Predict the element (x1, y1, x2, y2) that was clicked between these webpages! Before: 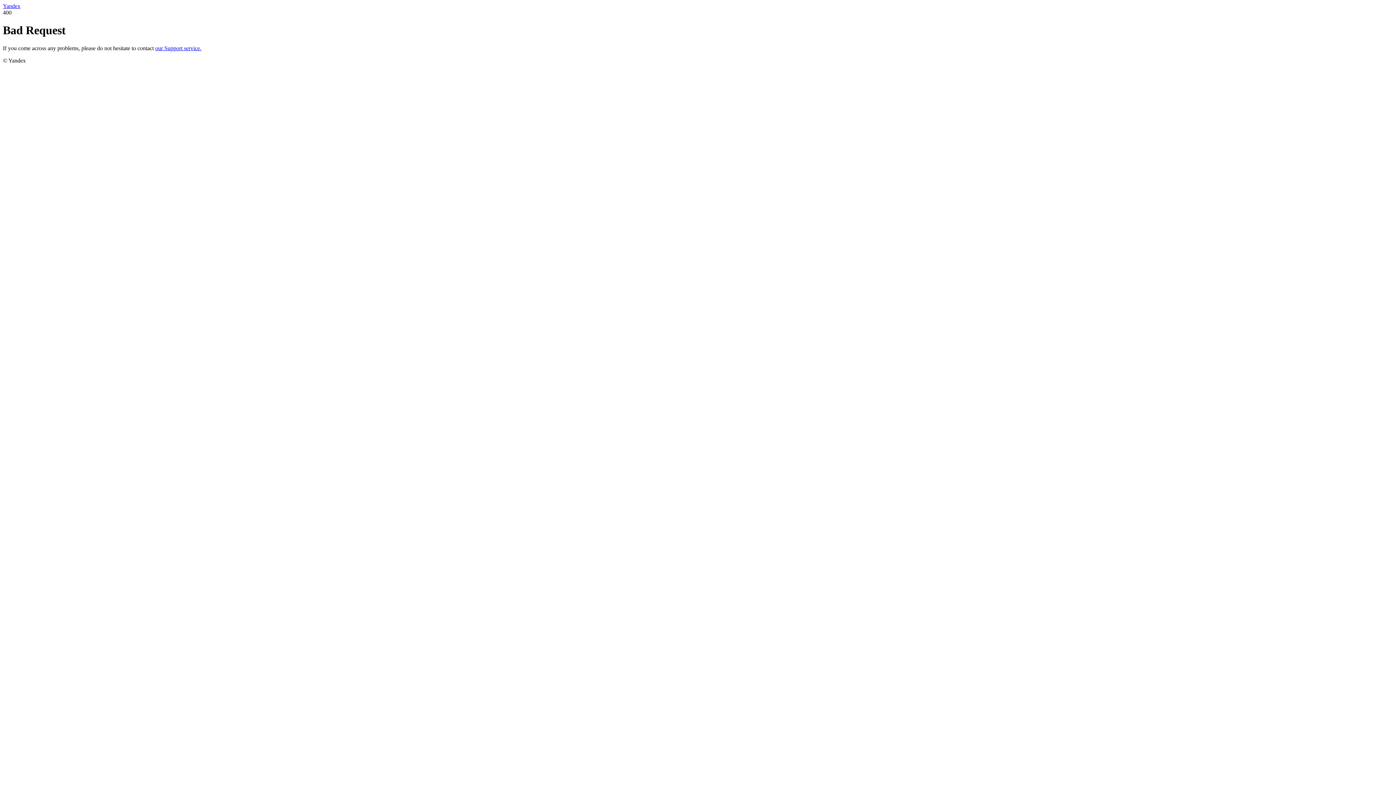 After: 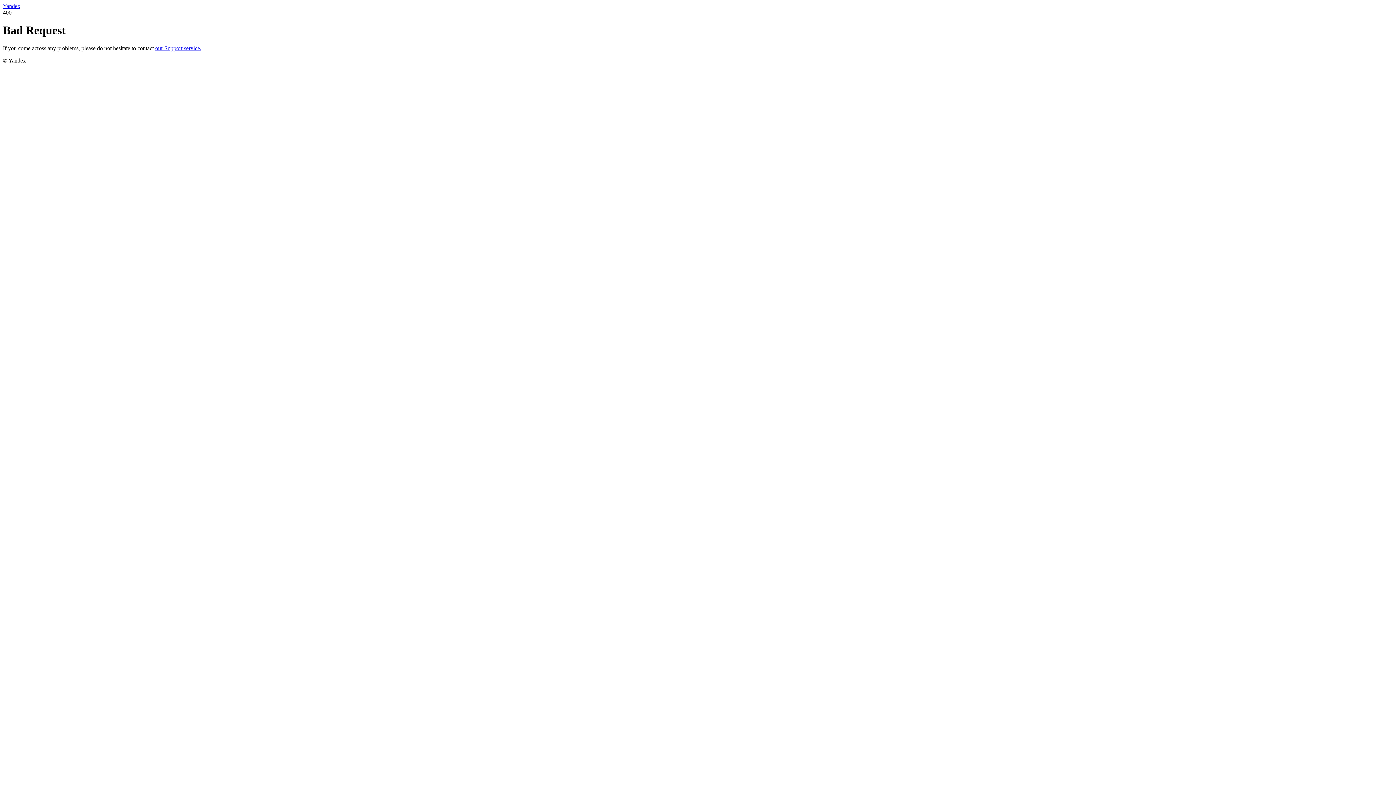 Action: label: our Support service. bbox: (155, 45, 201, 51)